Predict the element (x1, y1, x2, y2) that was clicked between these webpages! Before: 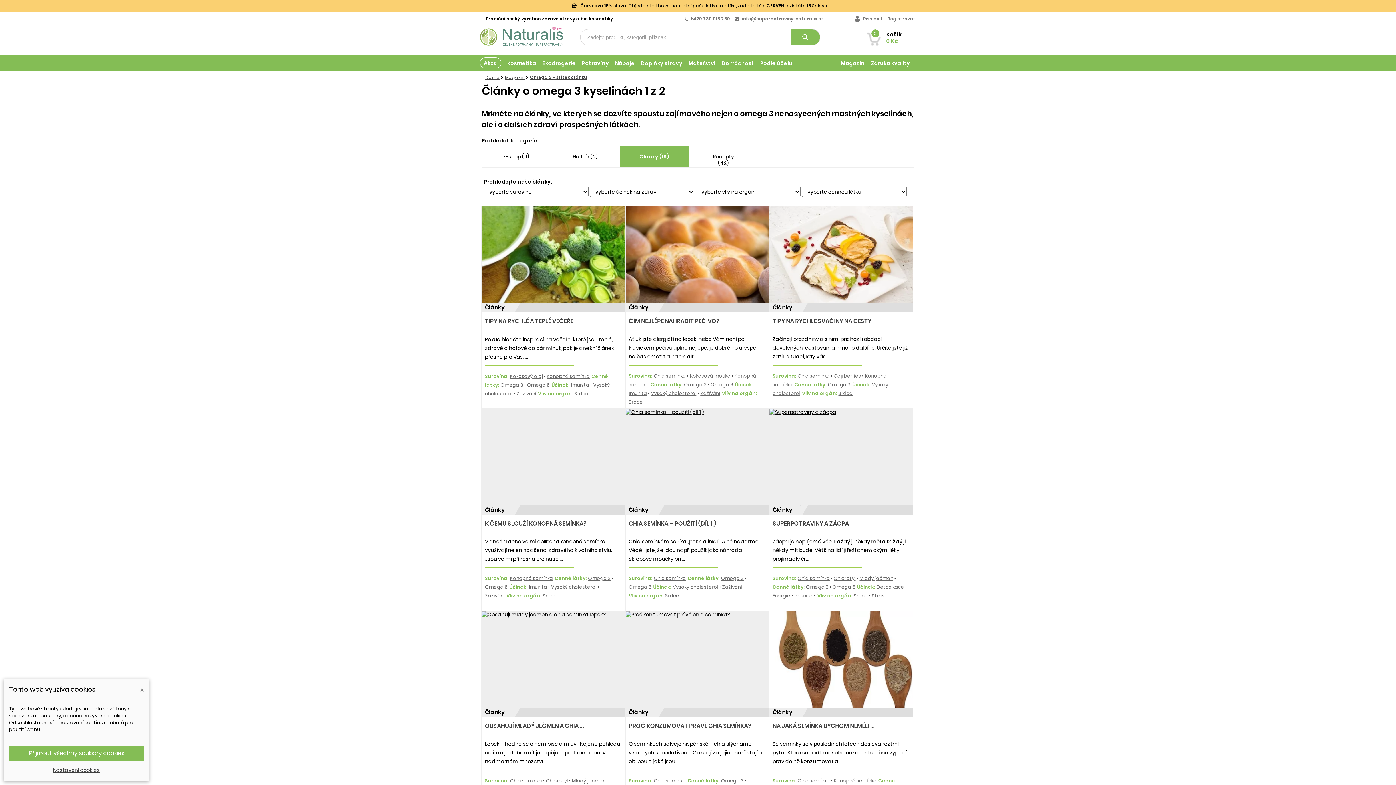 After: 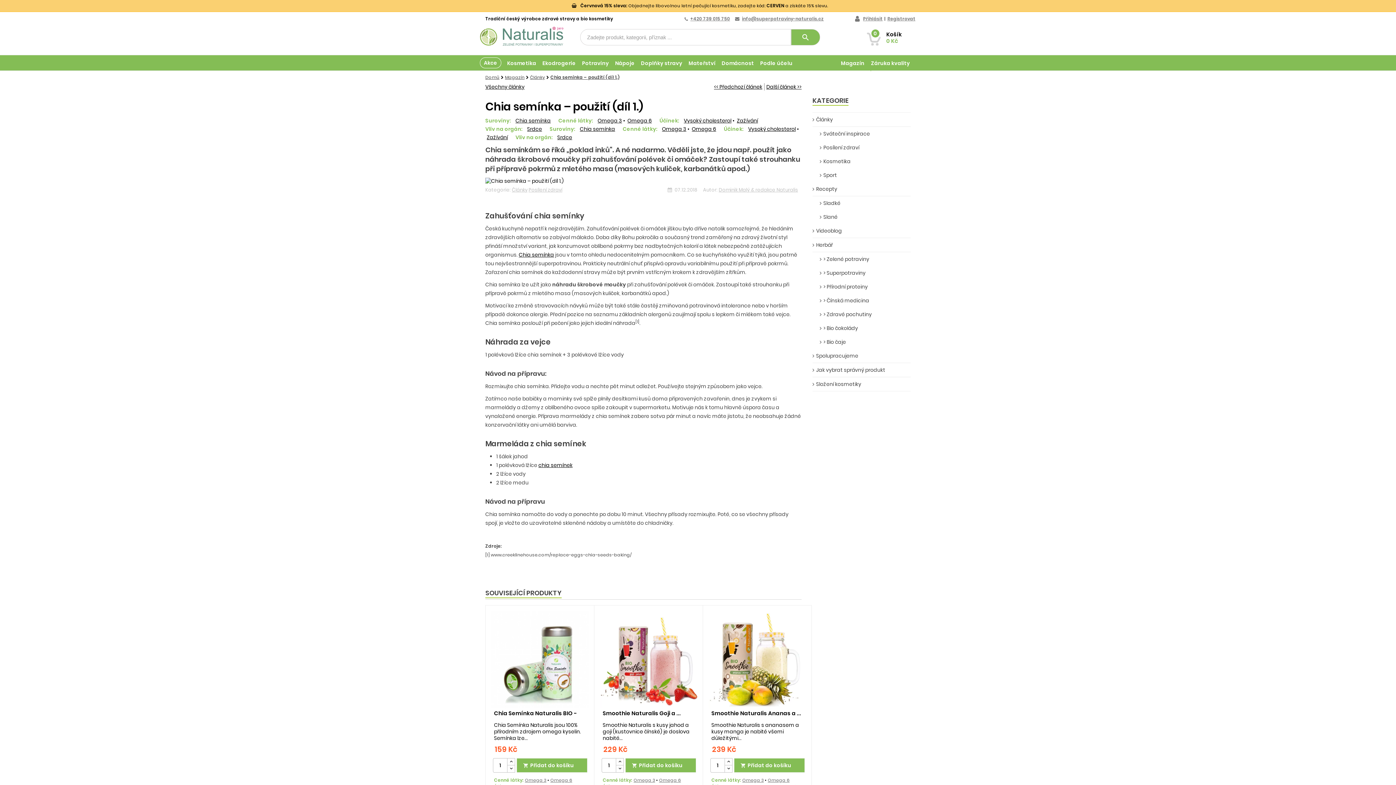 Action: label: Chia semínkám se říká „poklad inků“. A né nadarmo. Věděli jste, že jdou např. použít jako náhrada škrobové moučky při ... bbox: (628, 538, 759, 562)